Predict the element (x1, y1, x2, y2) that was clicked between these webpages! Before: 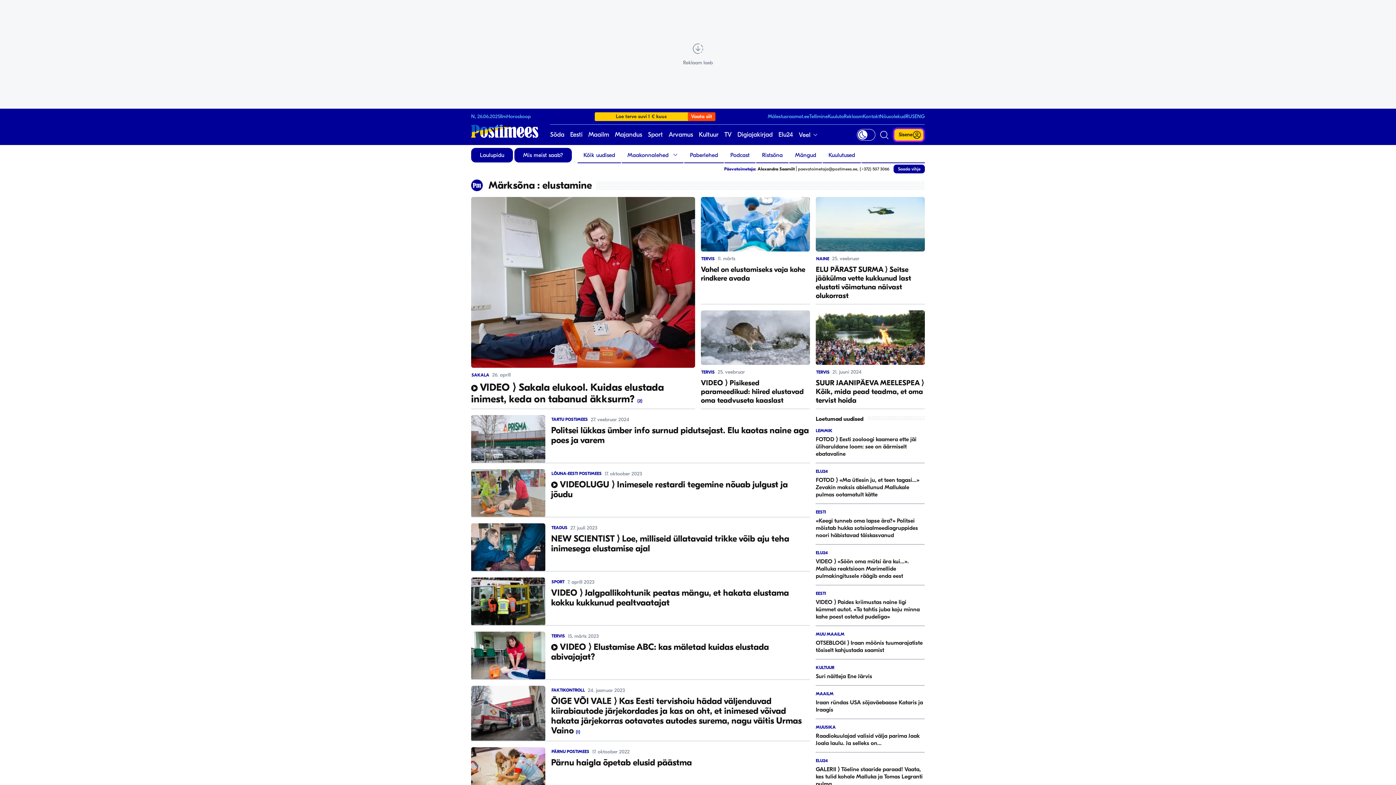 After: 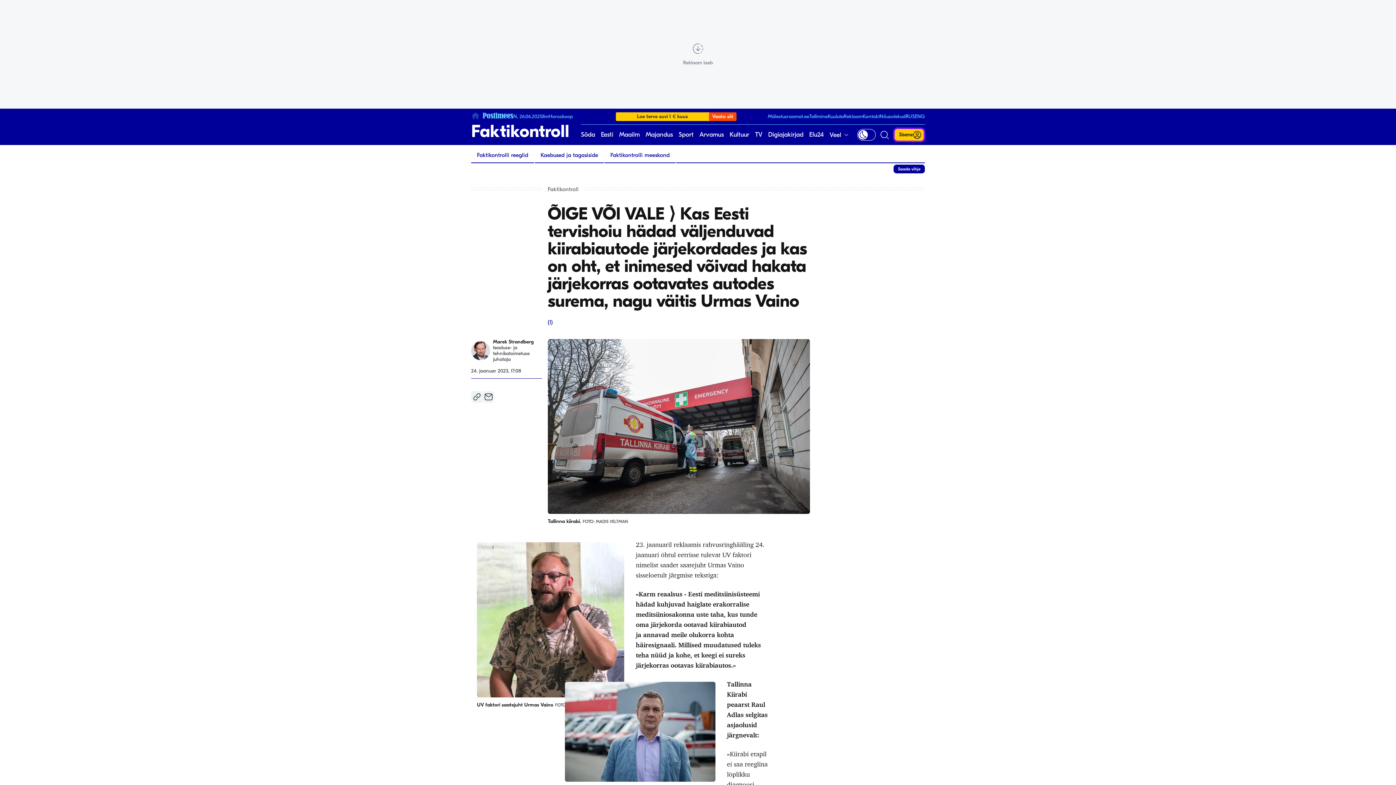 Action: label: FAKTIKONTROLL
24. jaanuar 2023
ÕIGE VÕI VALE ⟩ Kas Eesti tervishoiu hädad väljenduvad kiirabiautode järjekordades ja kas on oht, et inimesed võivad hakata järjekorras ootavates autodes surema, nagu väitis Urmas Vaino (1) bbox: (471, 686, 810, 741)